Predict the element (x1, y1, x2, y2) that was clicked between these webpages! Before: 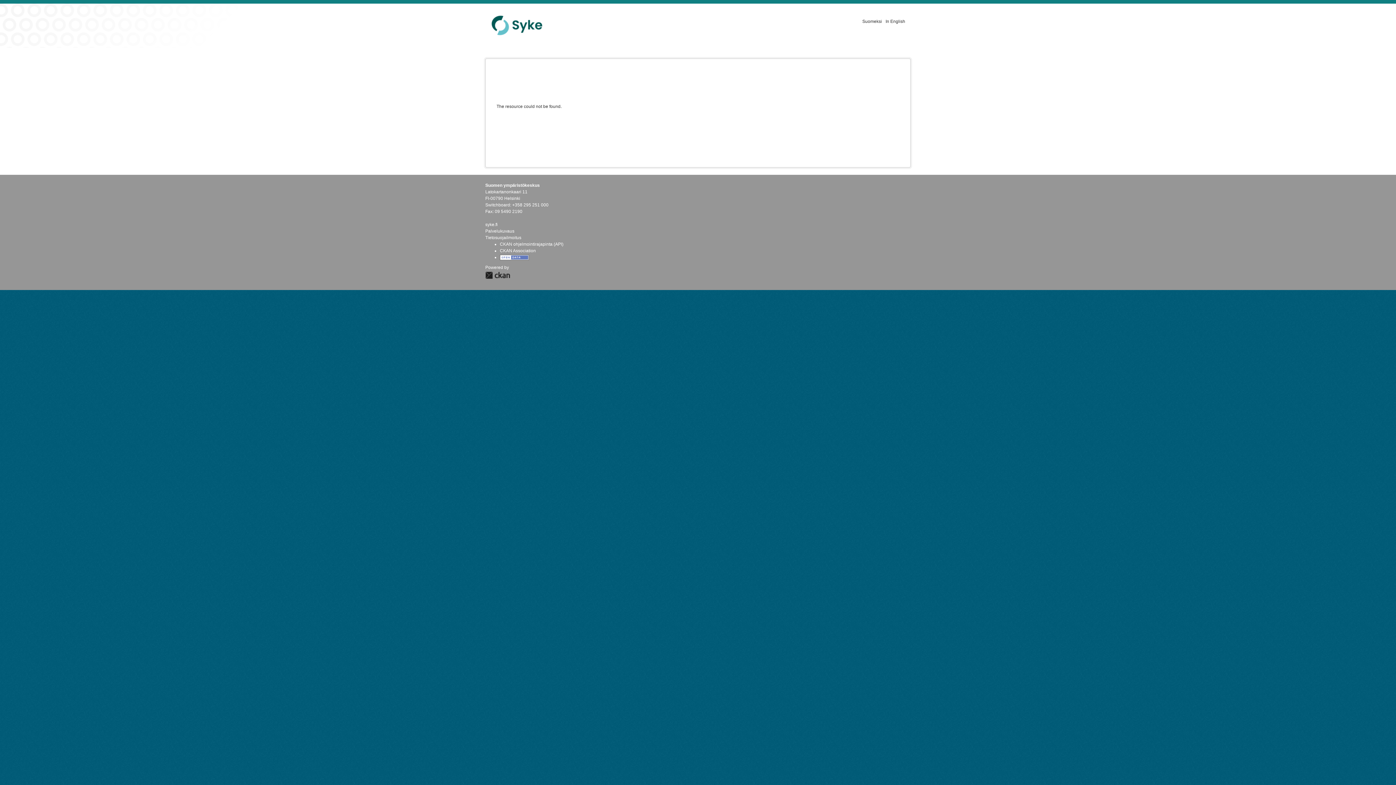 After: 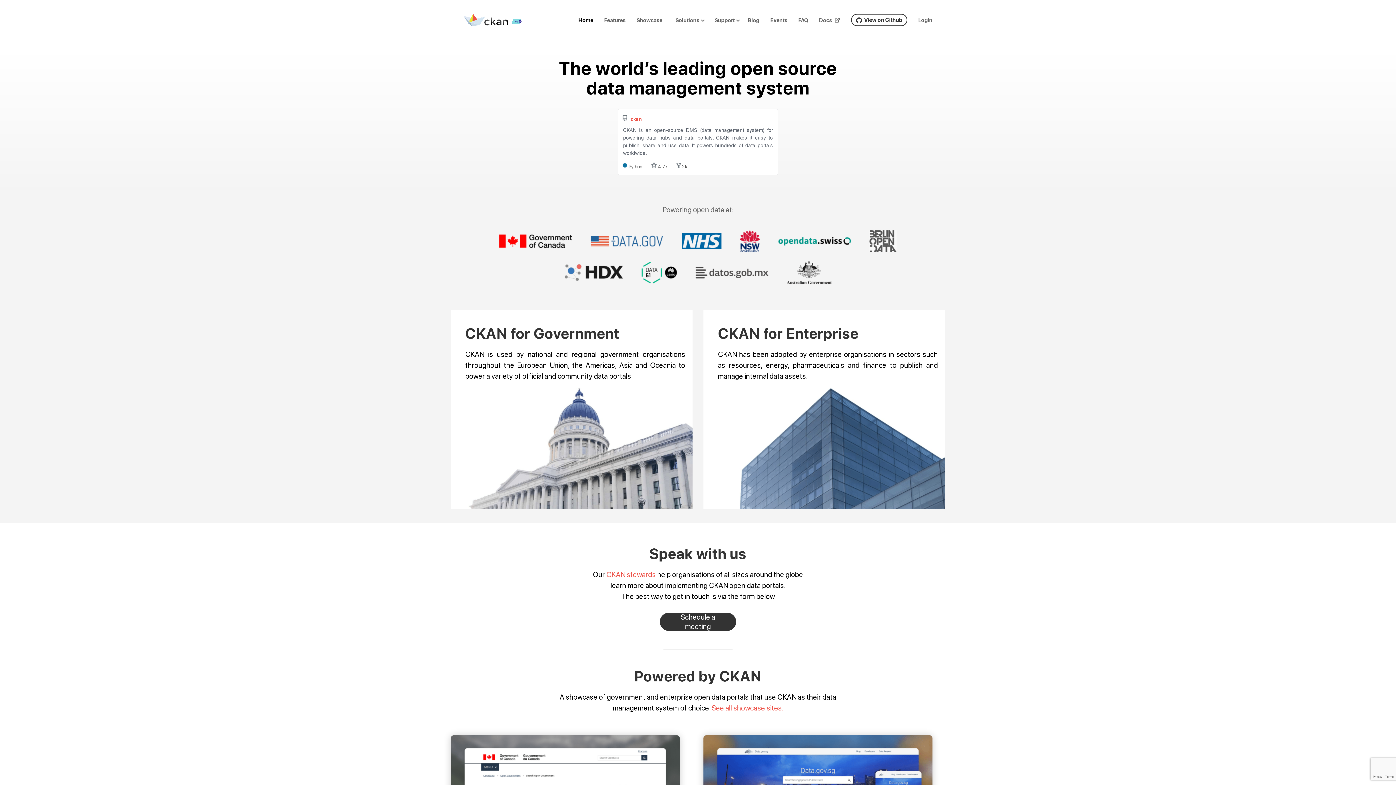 Action: label: CKAN Association bbox: (500, 248, 536, 253)